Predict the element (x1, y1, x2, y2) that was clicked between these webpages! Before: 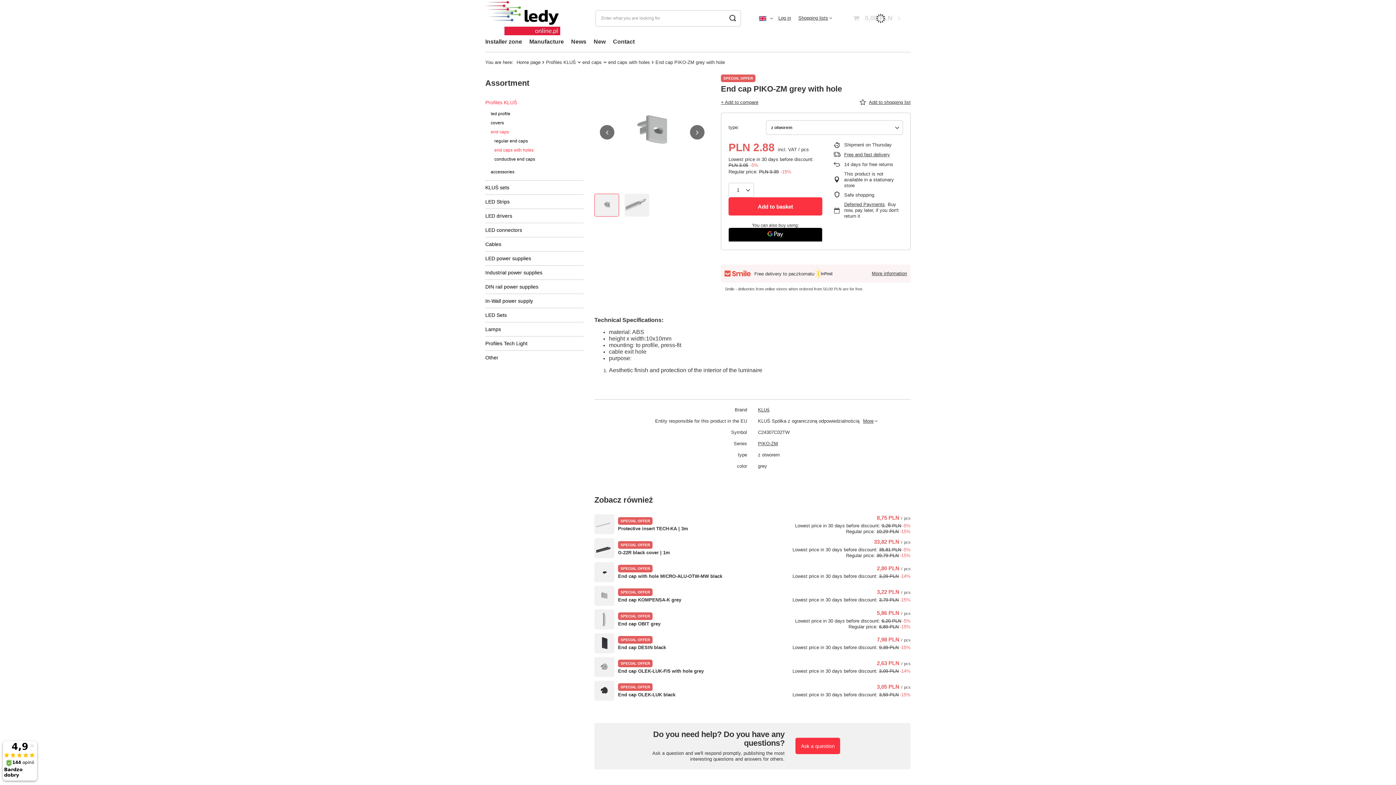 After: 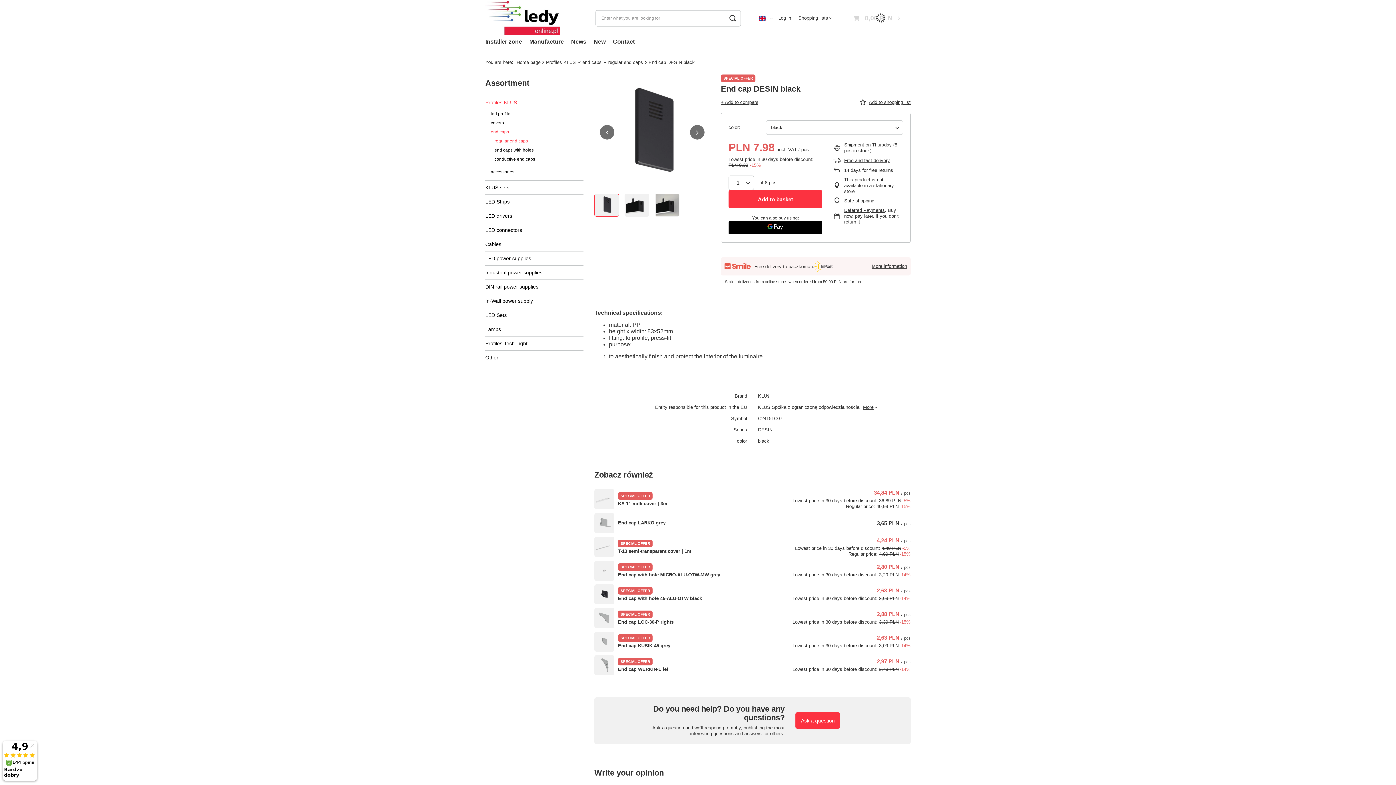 Action: bbox: (594, 633, 614, 653)